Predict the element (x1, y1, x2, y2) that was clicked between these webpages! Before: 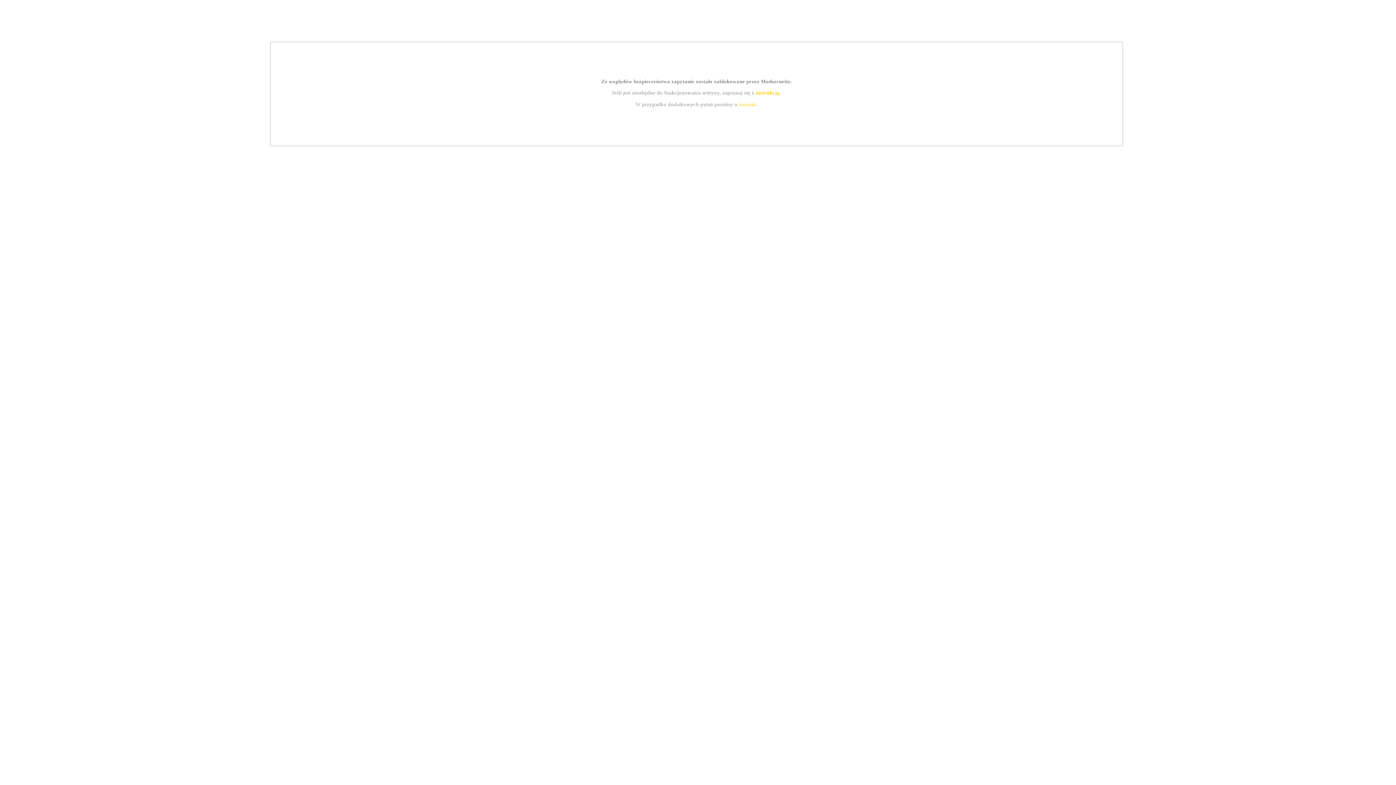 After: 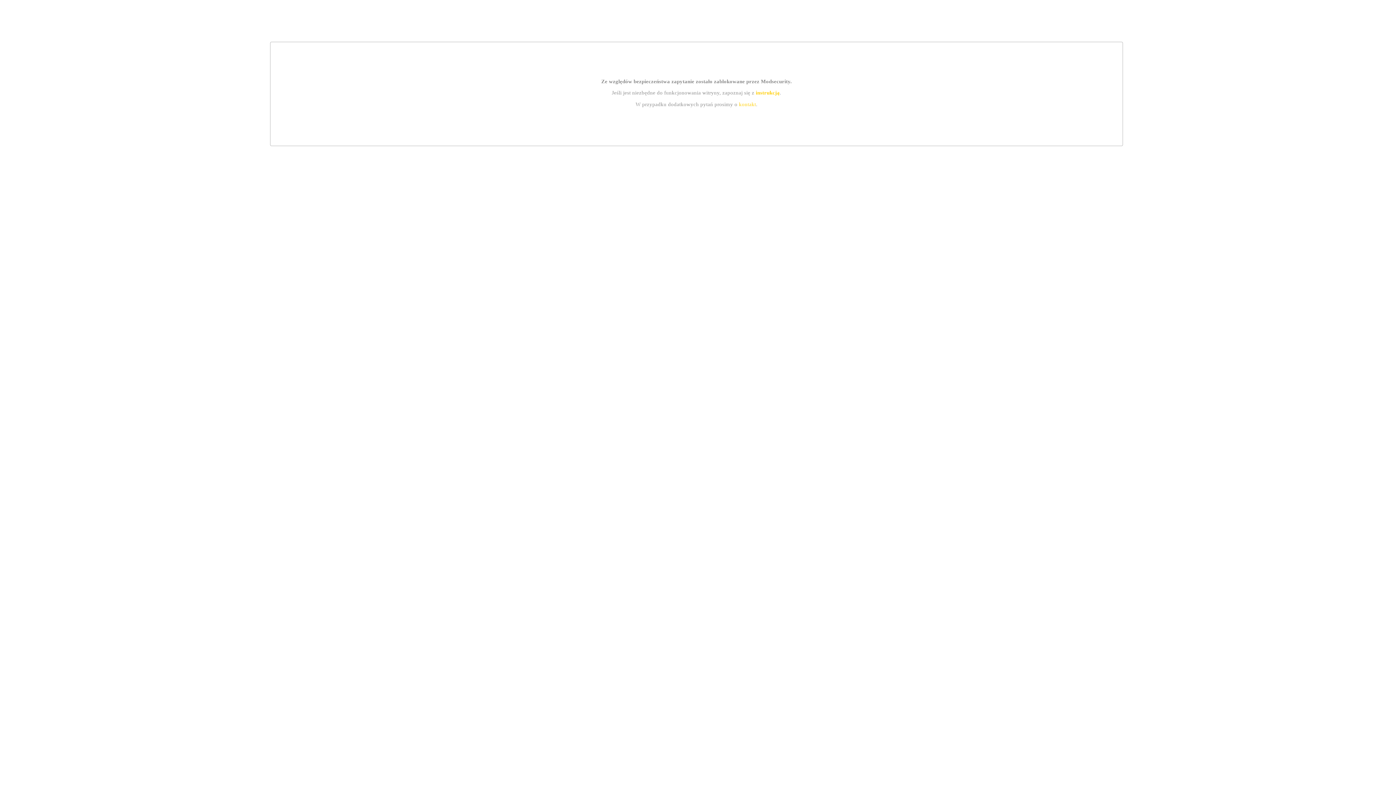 Action: bbox: (739, 101, 756, 107) label: kontakt